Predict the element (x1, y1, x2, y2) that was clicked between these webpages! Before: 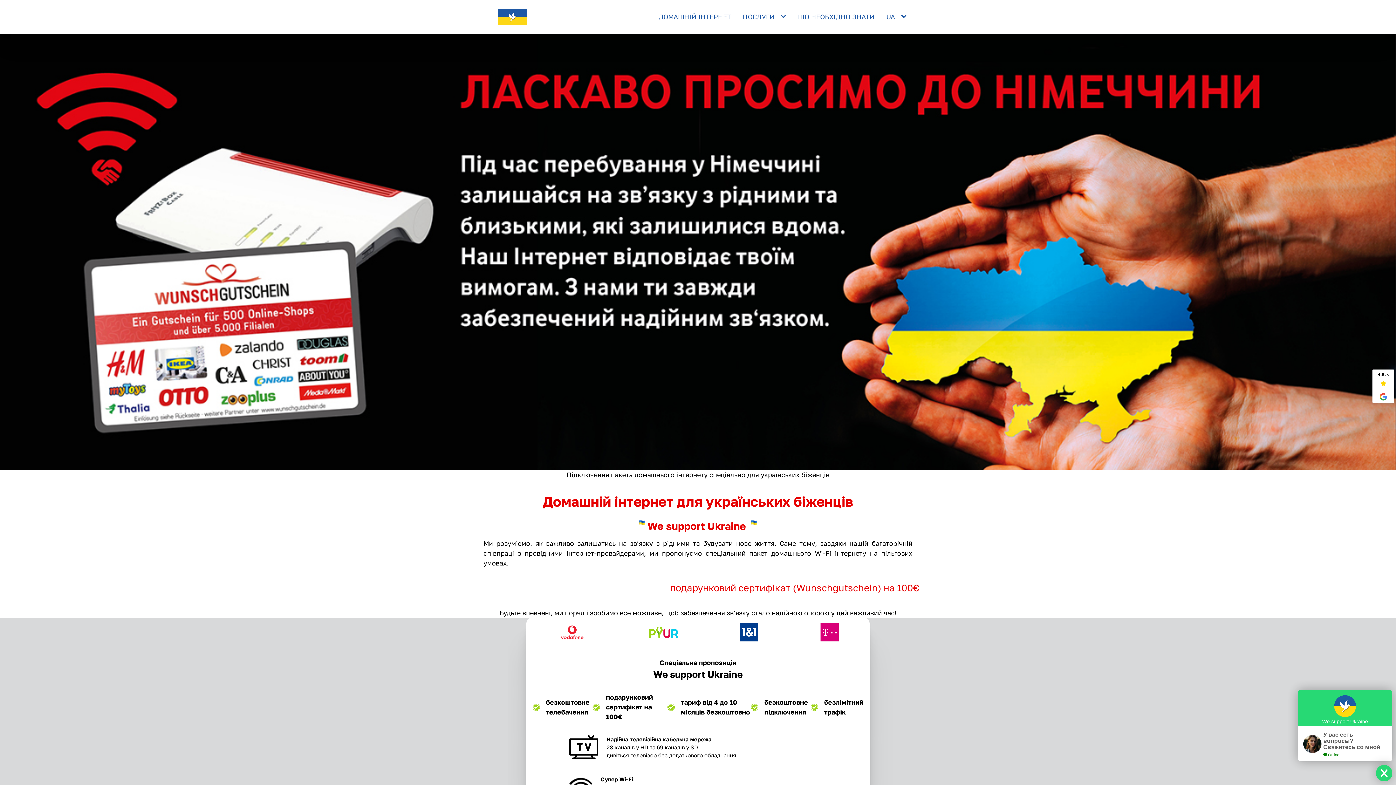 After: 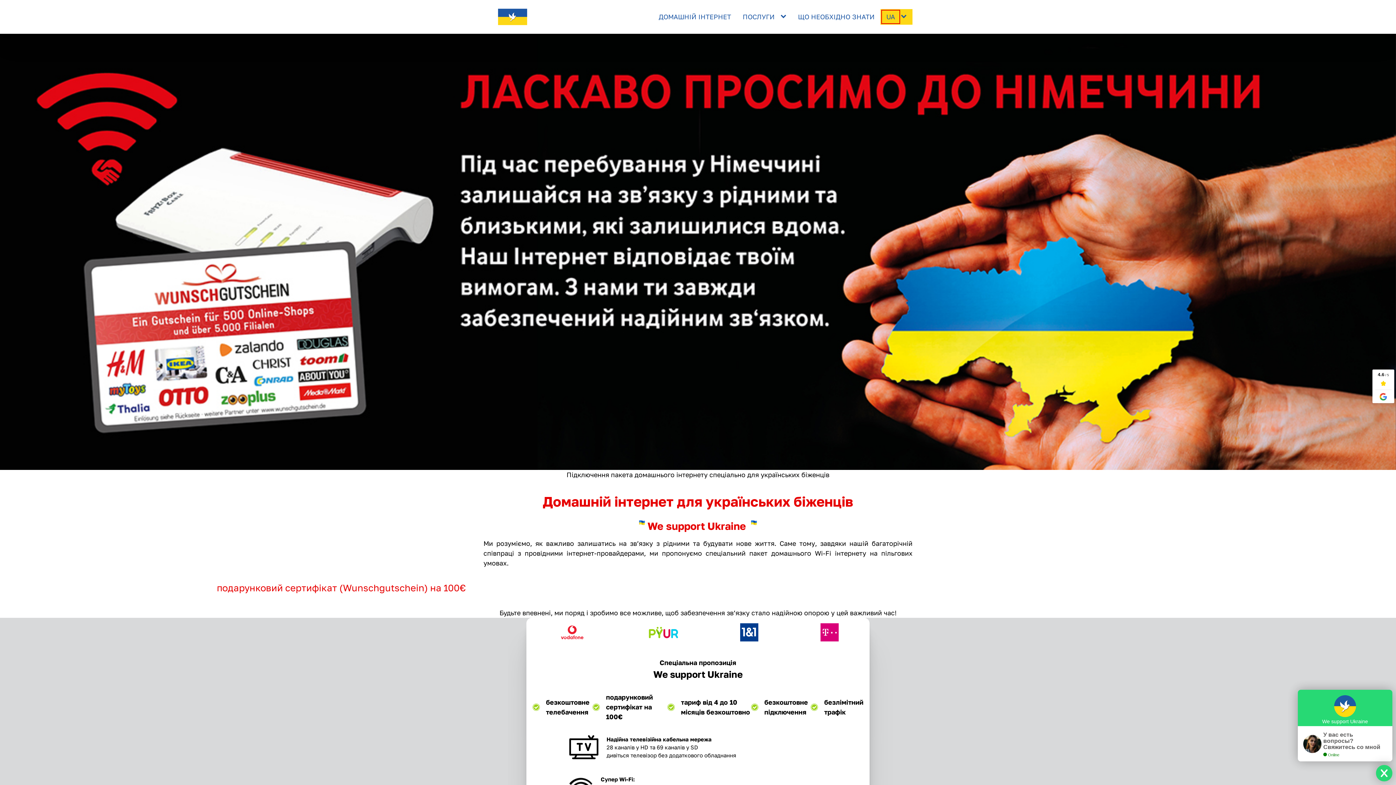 Action: label: UA bbox: (880, 9, 901, 24)